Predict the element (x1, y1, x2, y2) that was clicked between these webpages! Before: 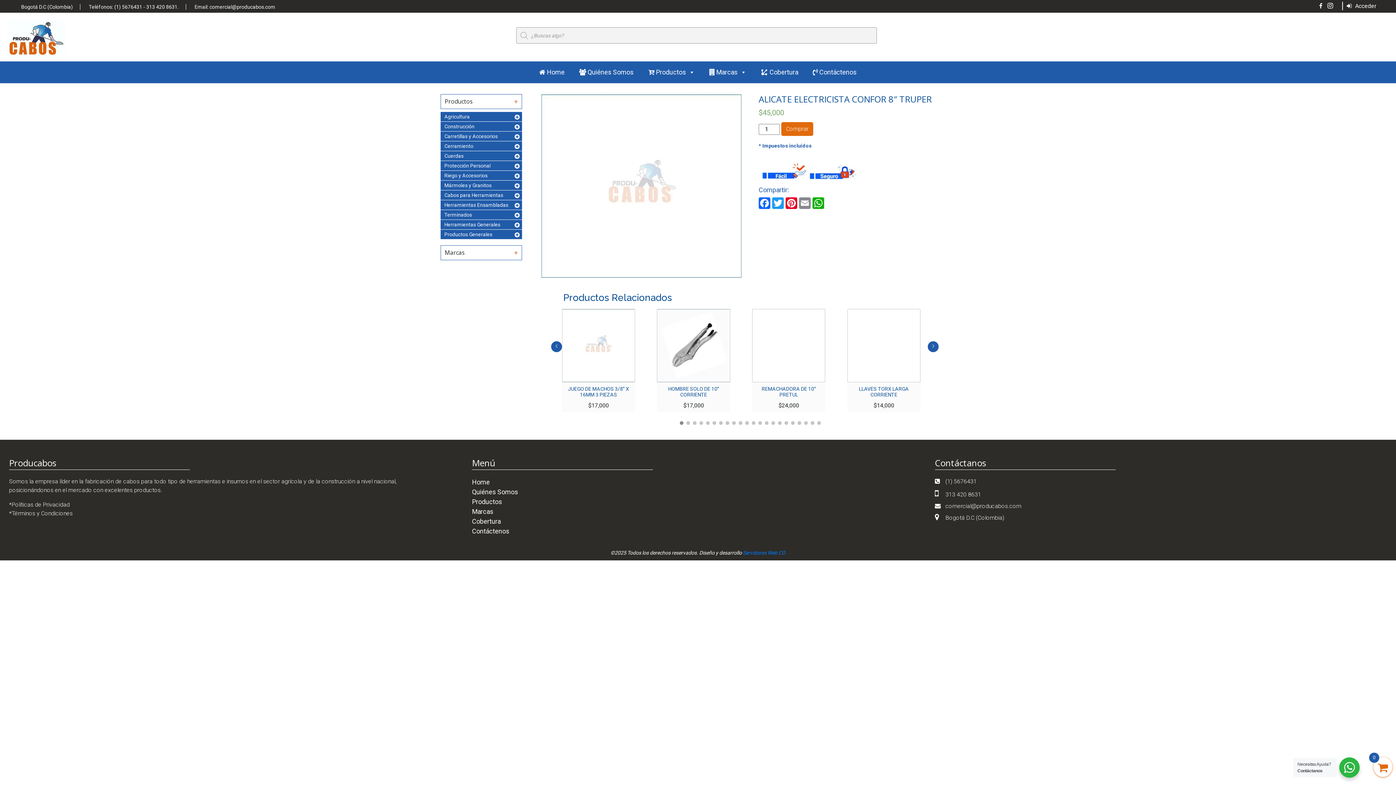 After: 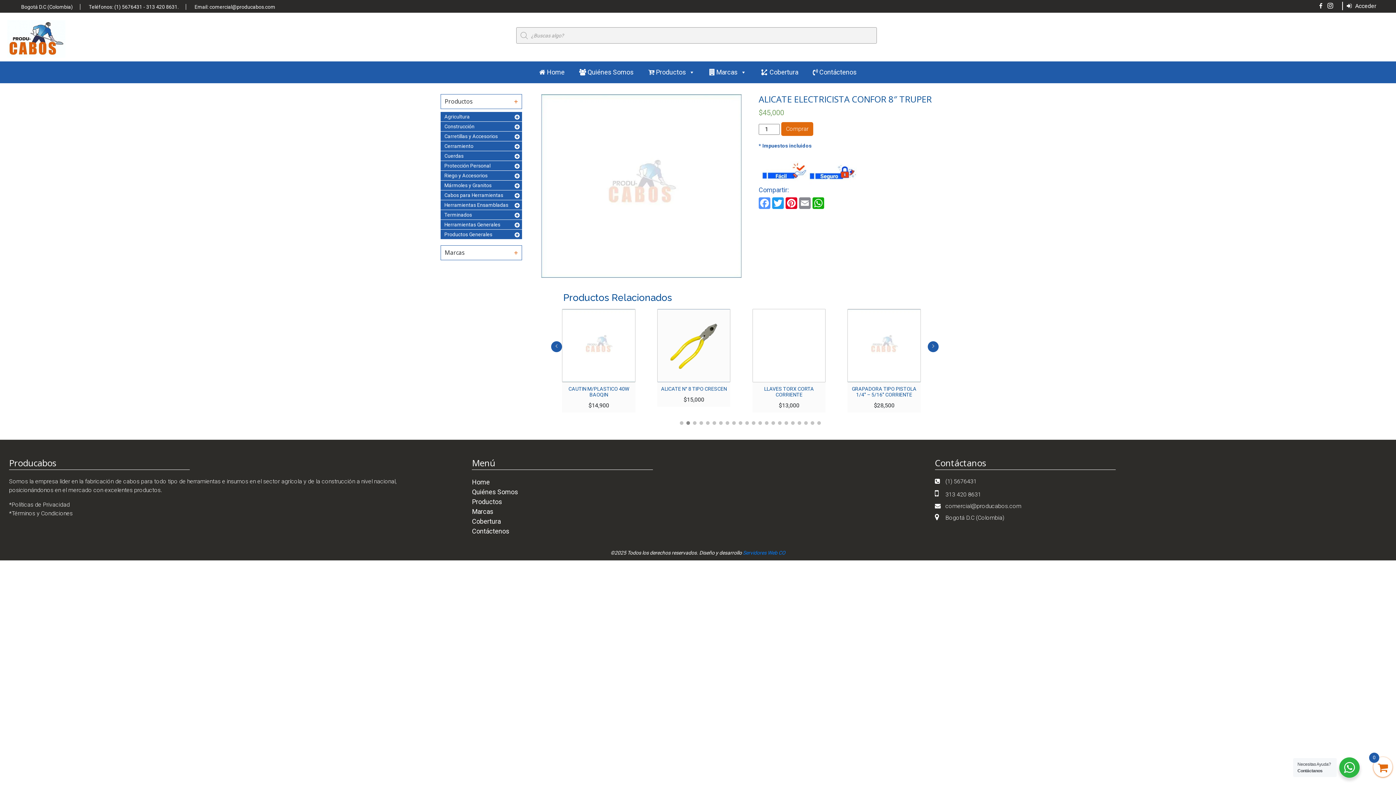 Action: label: Facebook bbox: (758, 197, 772, 209)